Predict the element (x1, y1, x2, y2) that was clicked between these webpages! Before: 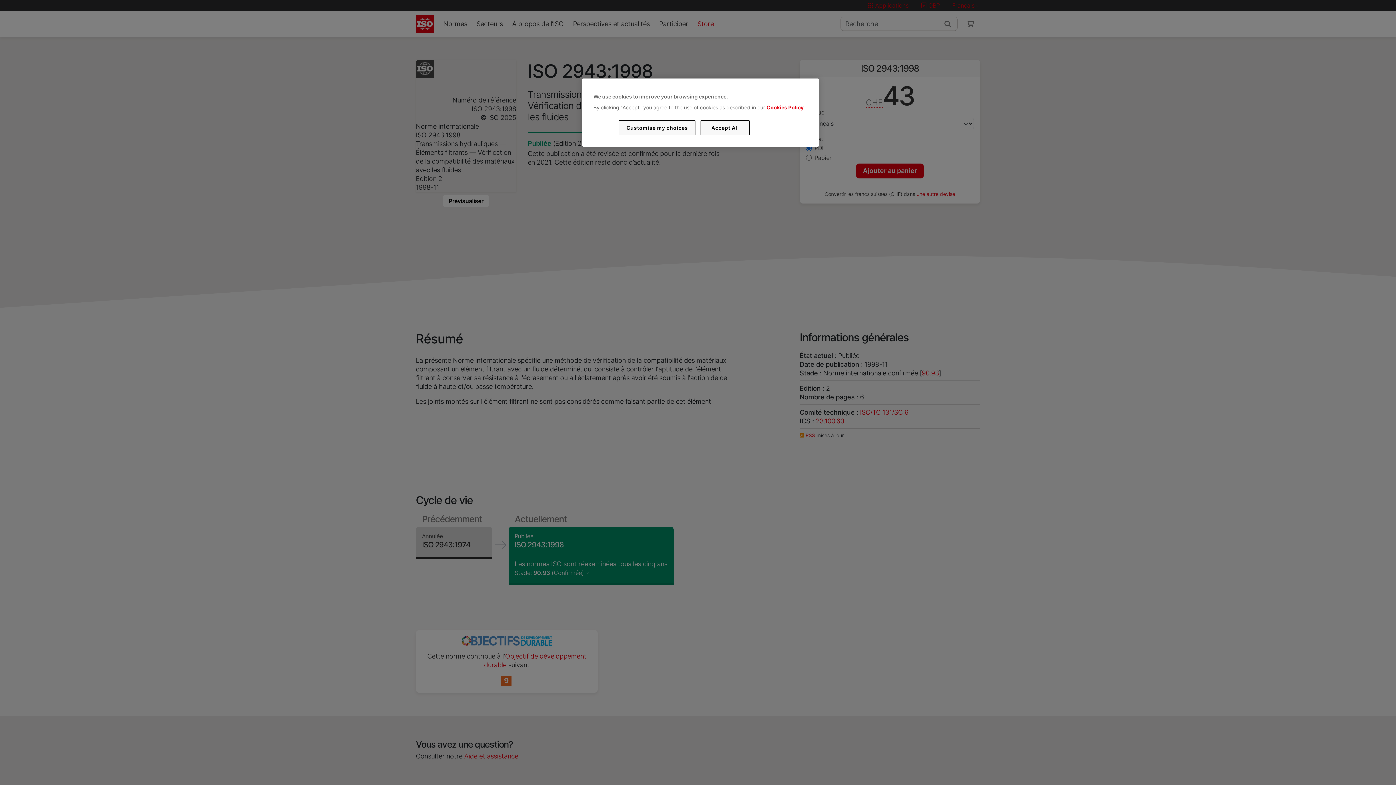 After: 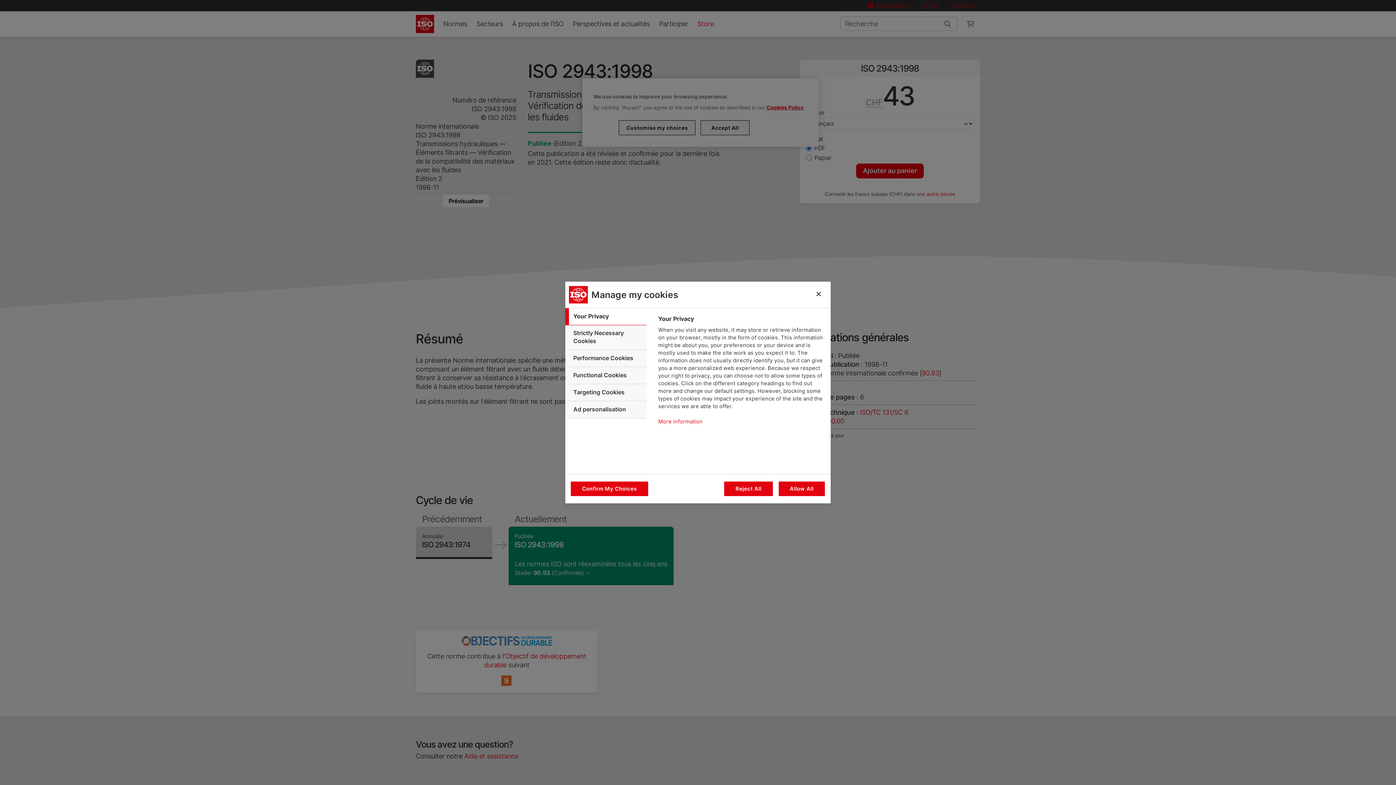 Action: label: Customise my choices bbox: (619, 120, 695, 135)